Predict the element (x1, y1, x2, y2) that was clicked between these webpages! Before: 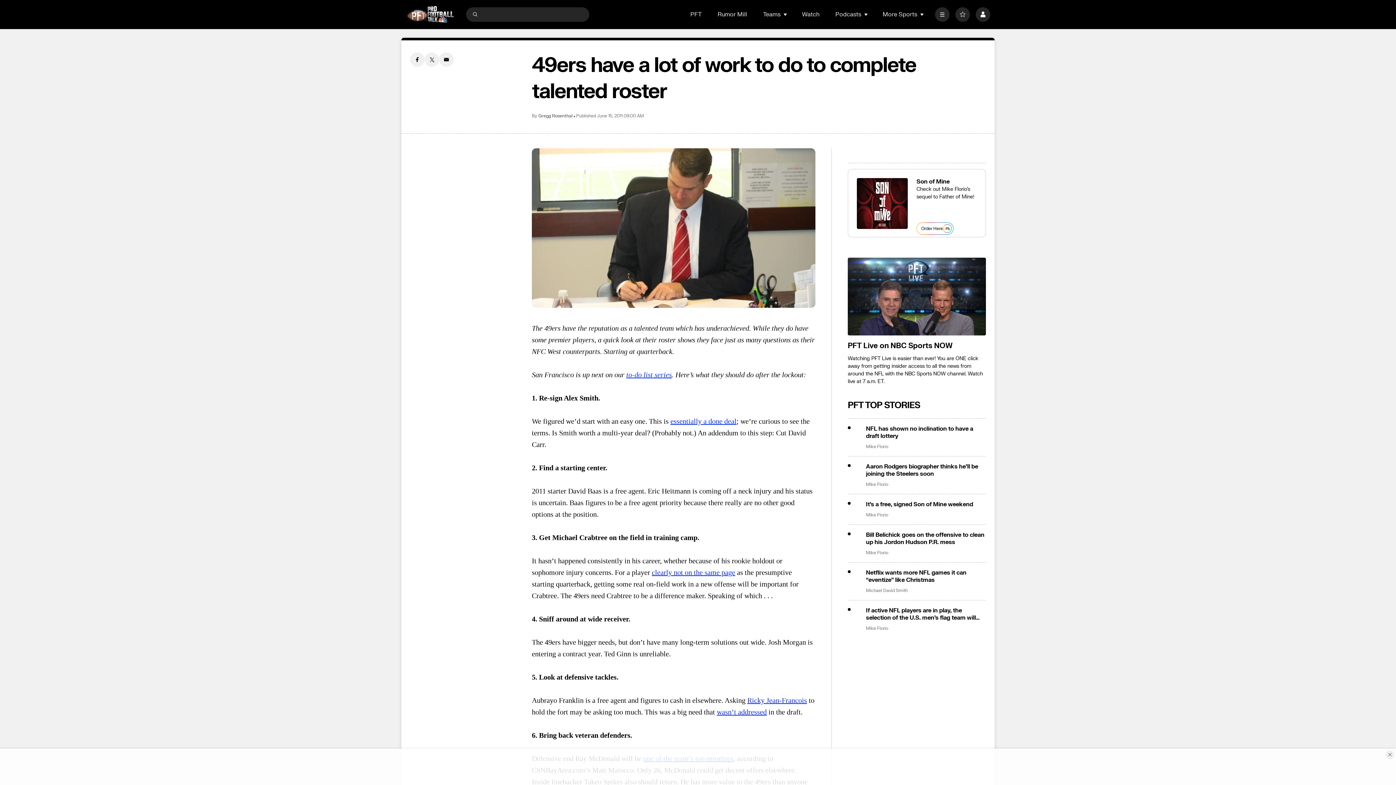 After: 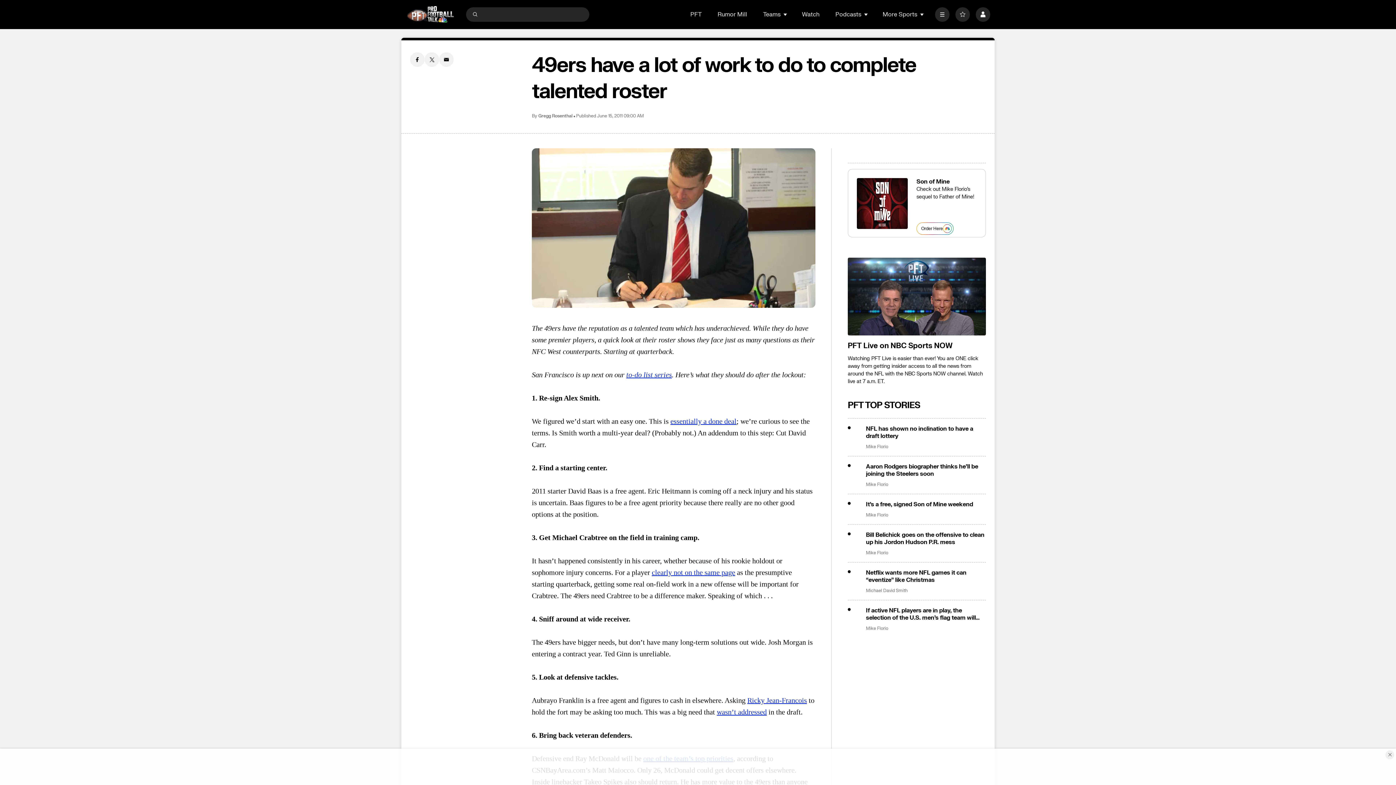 Action: label: Son of Mine bbox: (916, 178, 977, 185)